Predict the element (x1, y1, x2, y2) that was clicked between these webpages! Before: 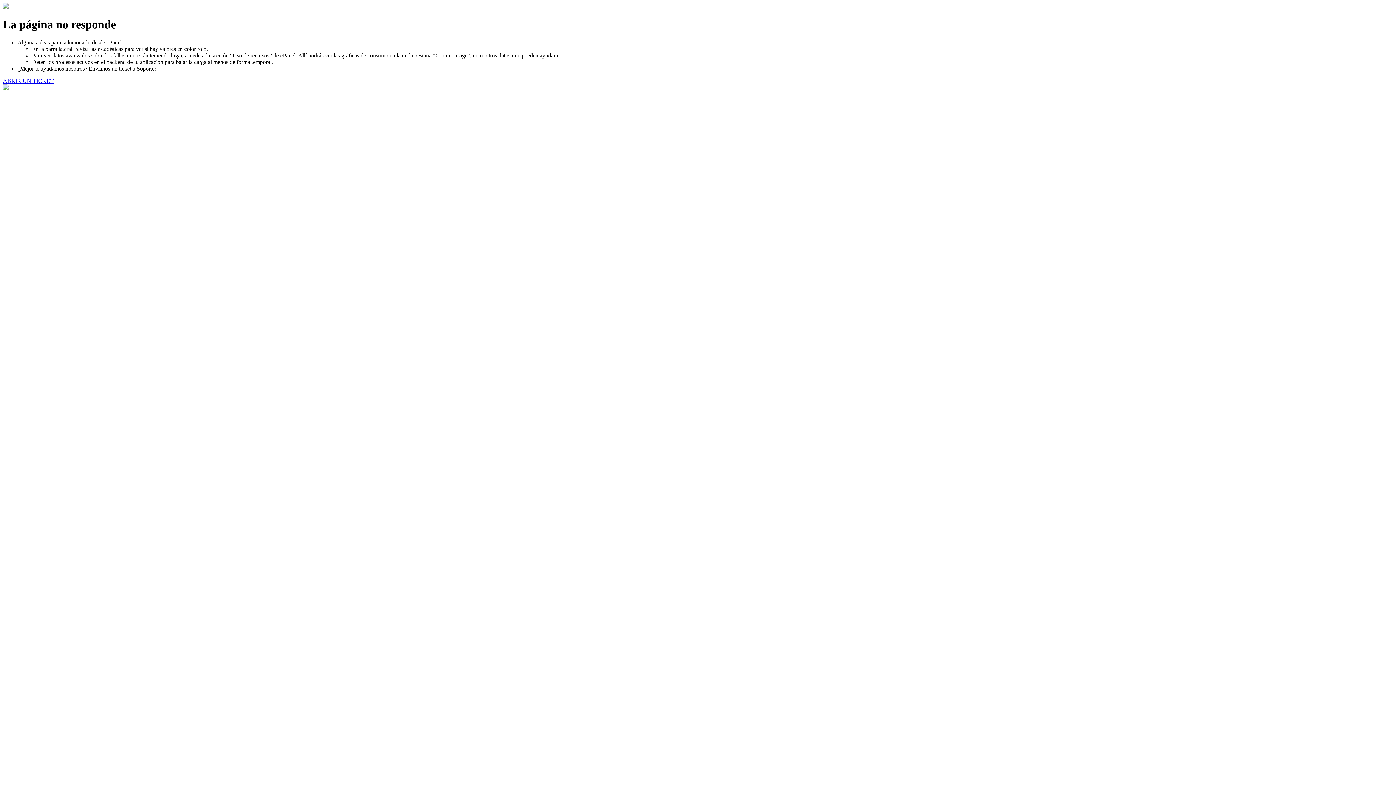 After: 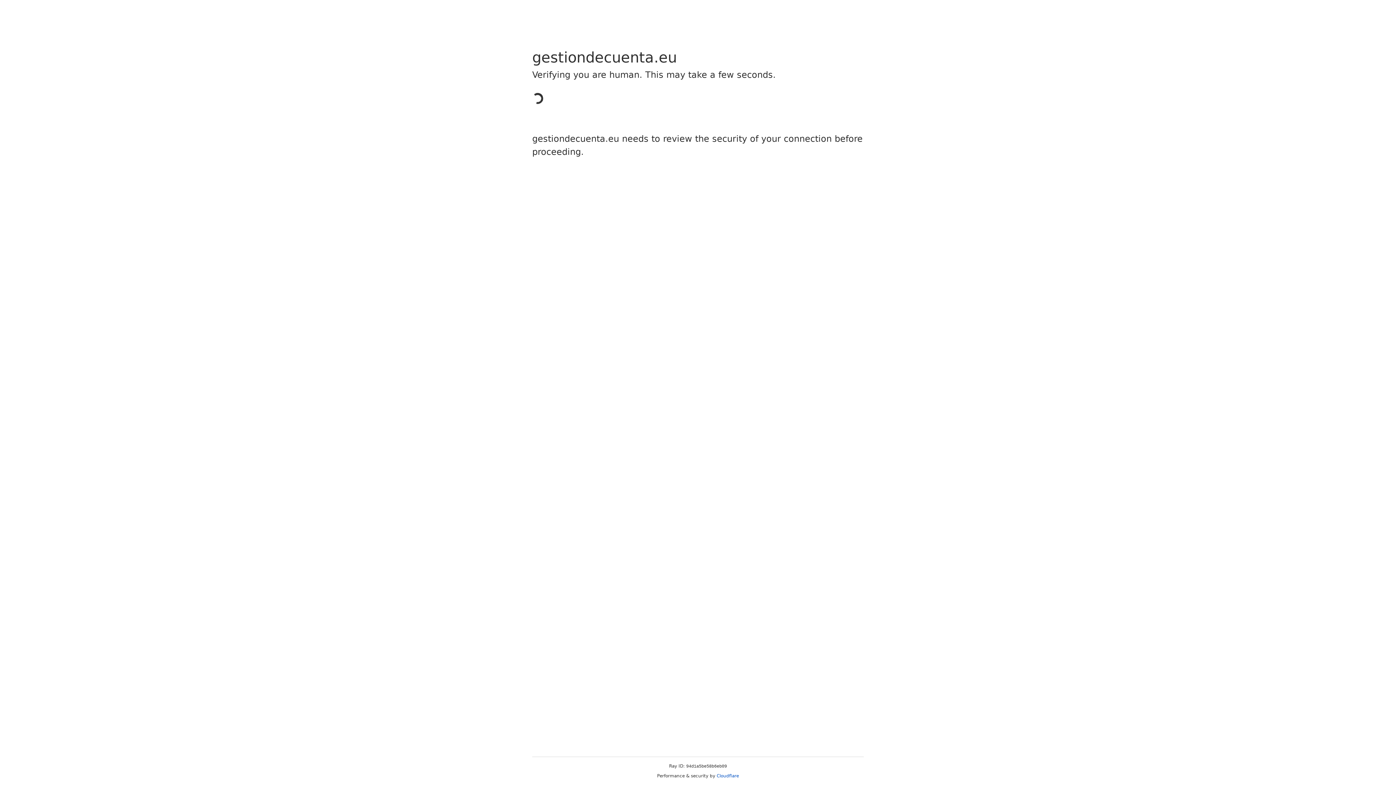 Action: label: ABRIR UN TICKET bbox: (2, 77, 53, 83)